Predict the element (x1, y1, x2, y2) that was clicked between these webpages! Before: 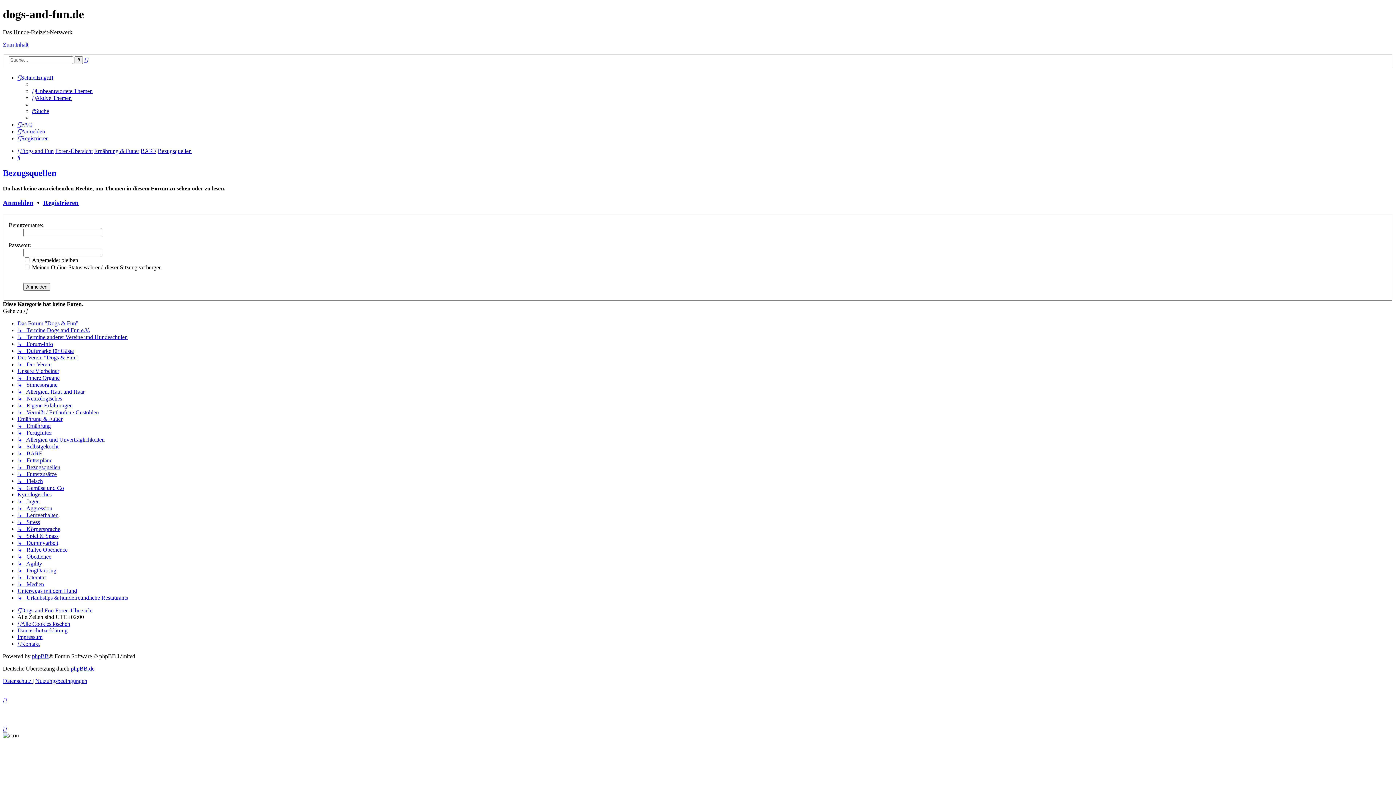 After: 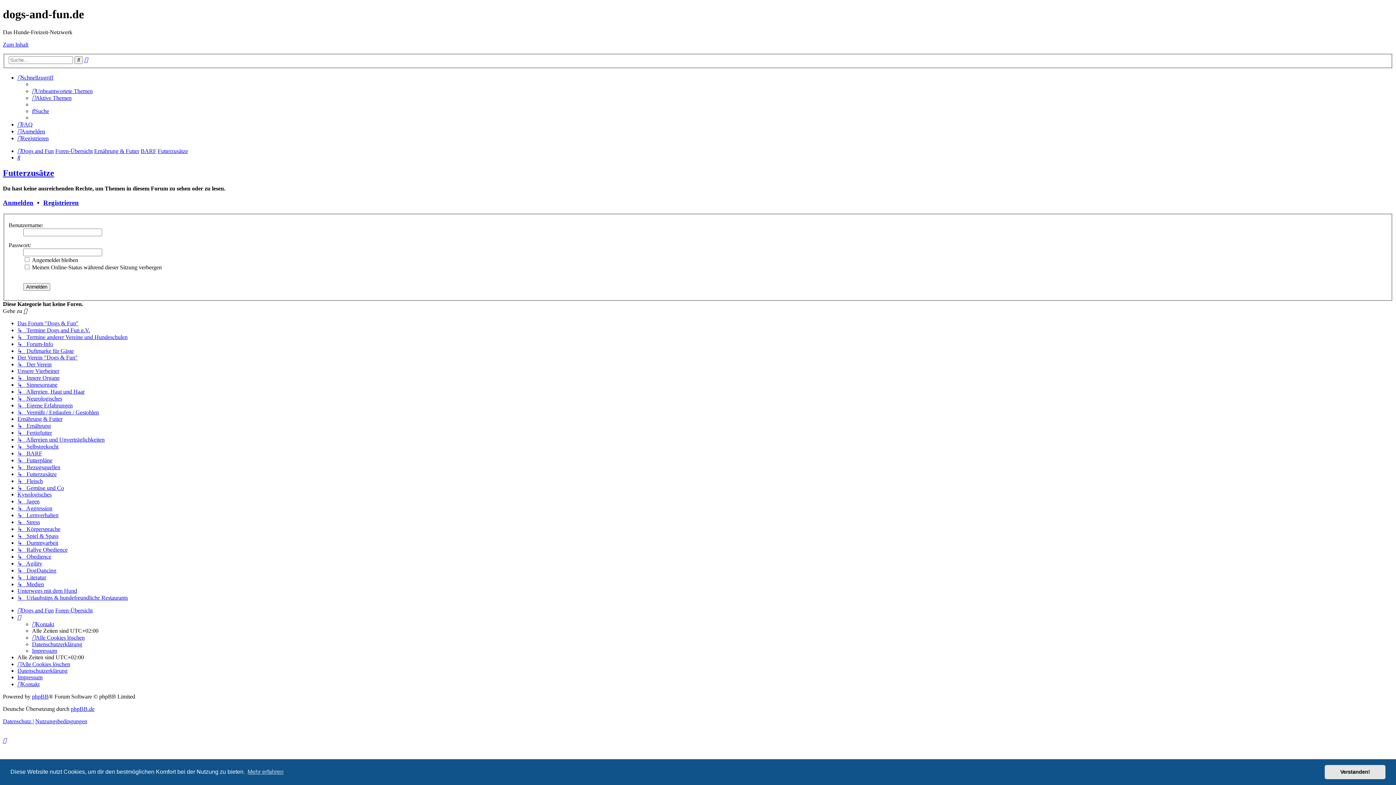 Action: bbox: (17, 471, 56, 477) label: ↳   Futterzusätze